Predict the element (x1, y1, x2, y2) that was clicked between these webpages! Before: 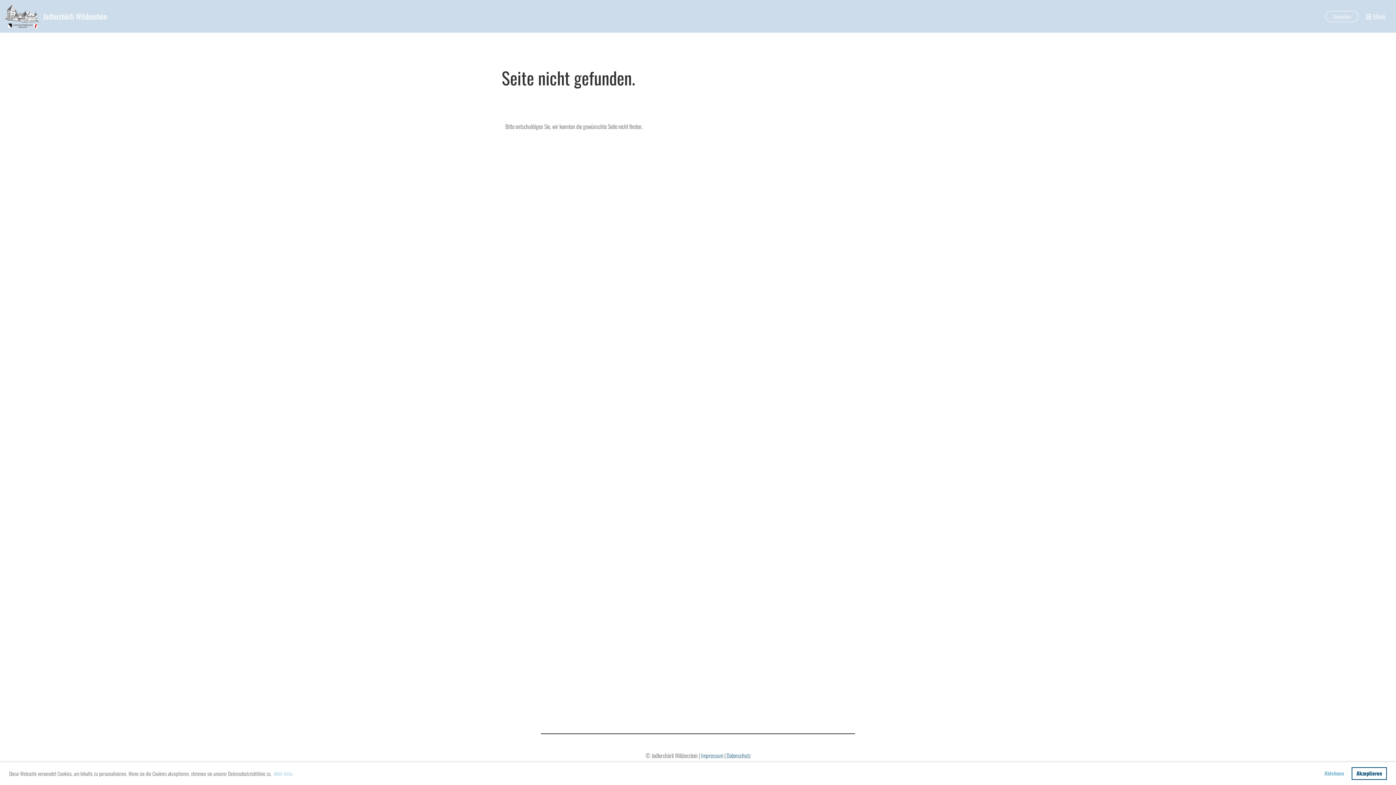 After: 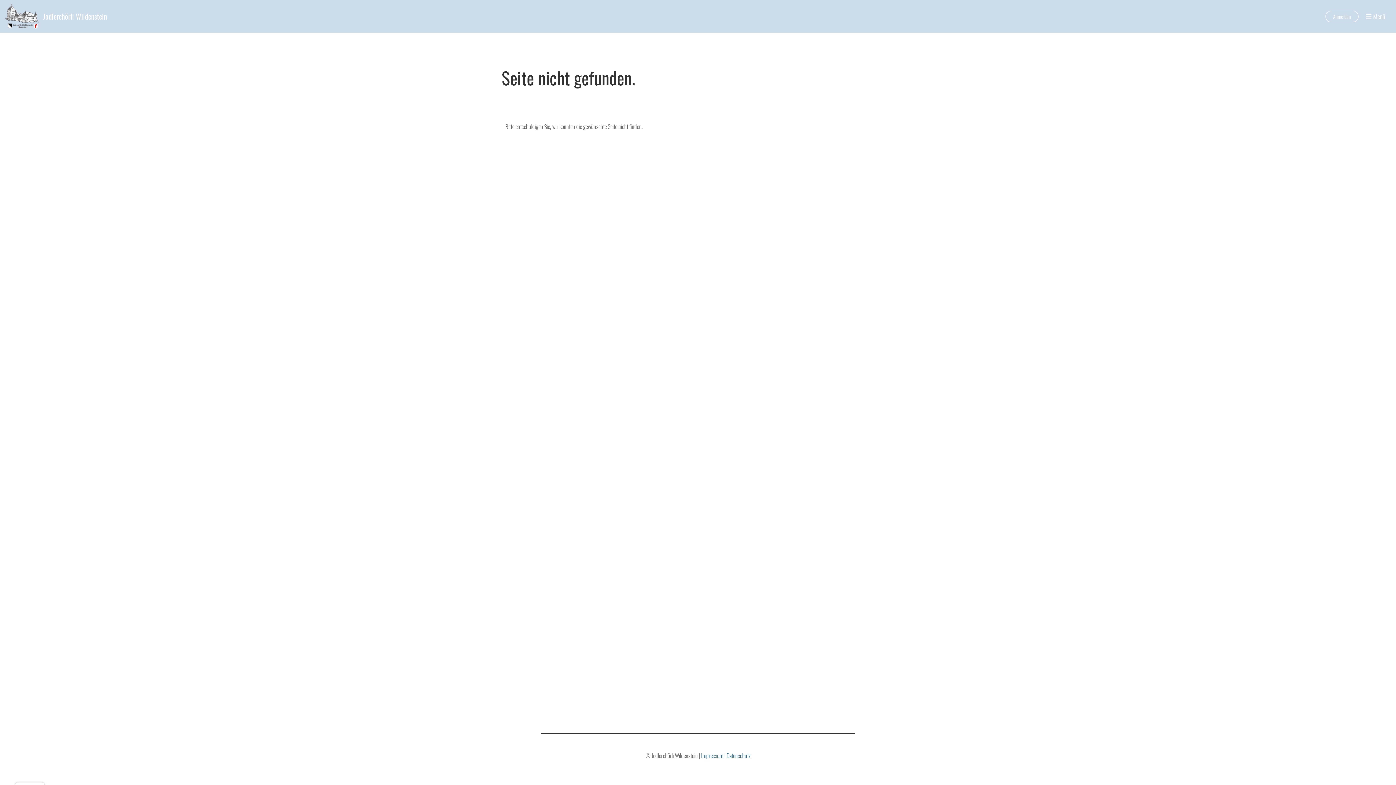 Action: label: deny cookies bbox: (1319, 767, 1349, 780)